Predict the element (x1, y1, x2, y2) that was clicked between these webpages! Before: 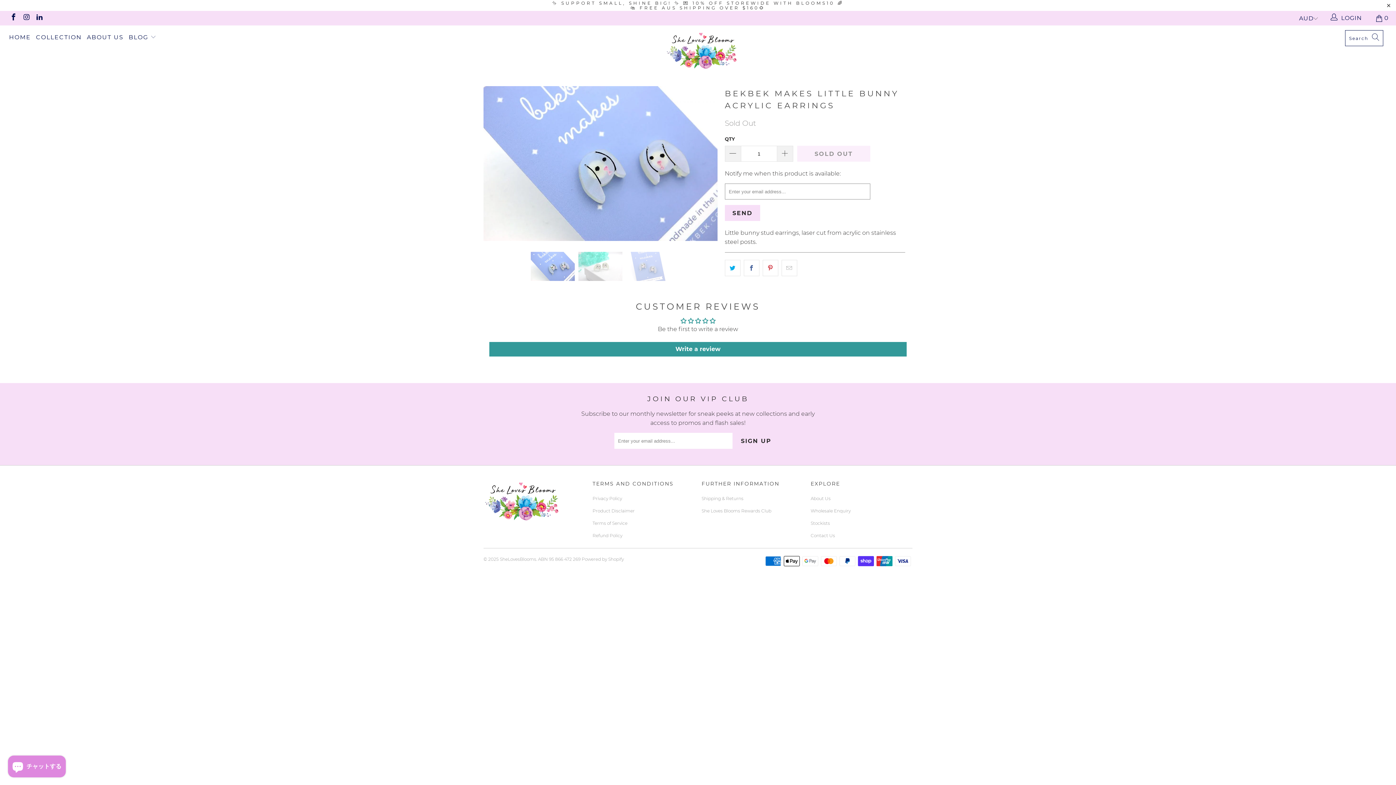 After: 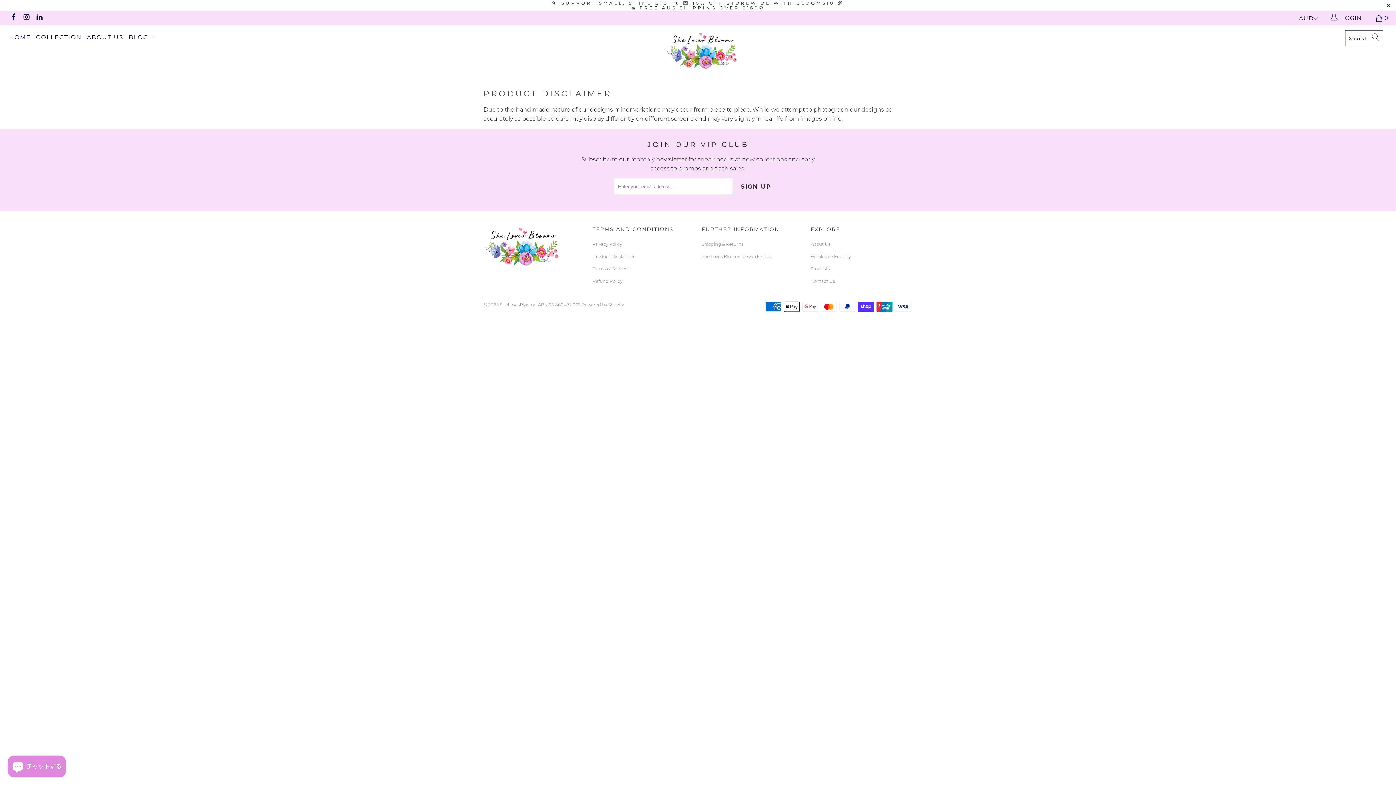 Action: bbox: (592, 508, 634, 513) label: Product Disclaimer